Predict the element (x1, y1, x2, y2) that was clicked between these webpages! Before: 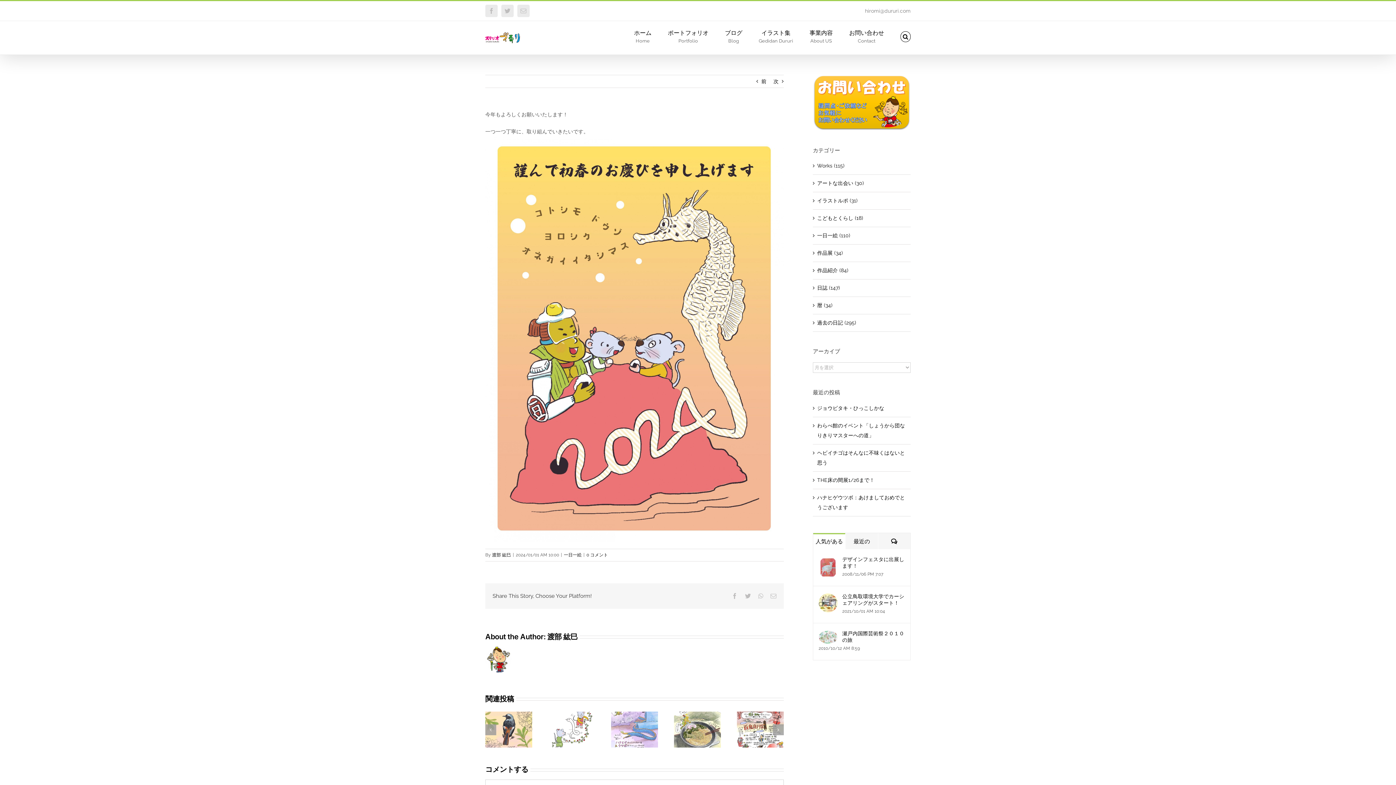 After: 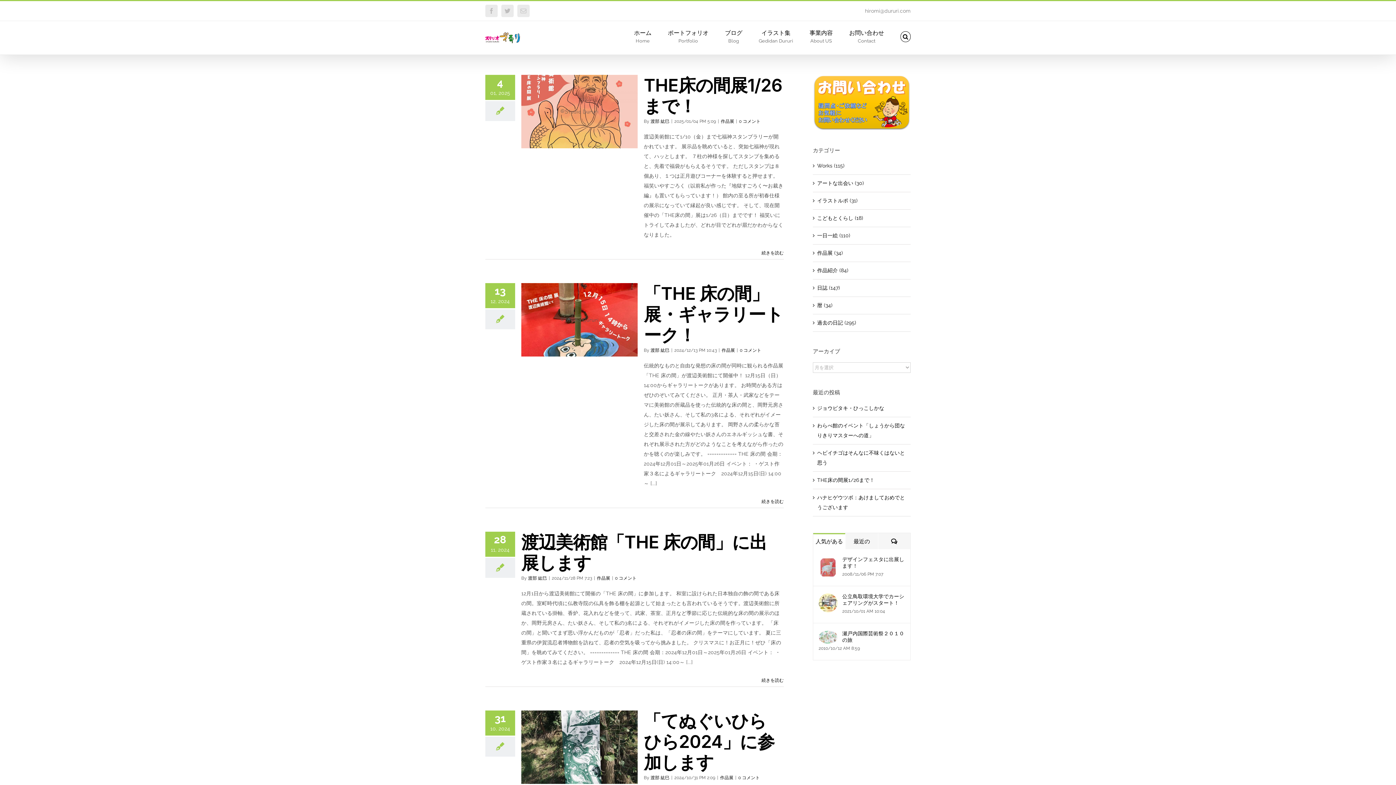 Action: label: 作品展 (34) bbox: (817, 248, 907, 258)